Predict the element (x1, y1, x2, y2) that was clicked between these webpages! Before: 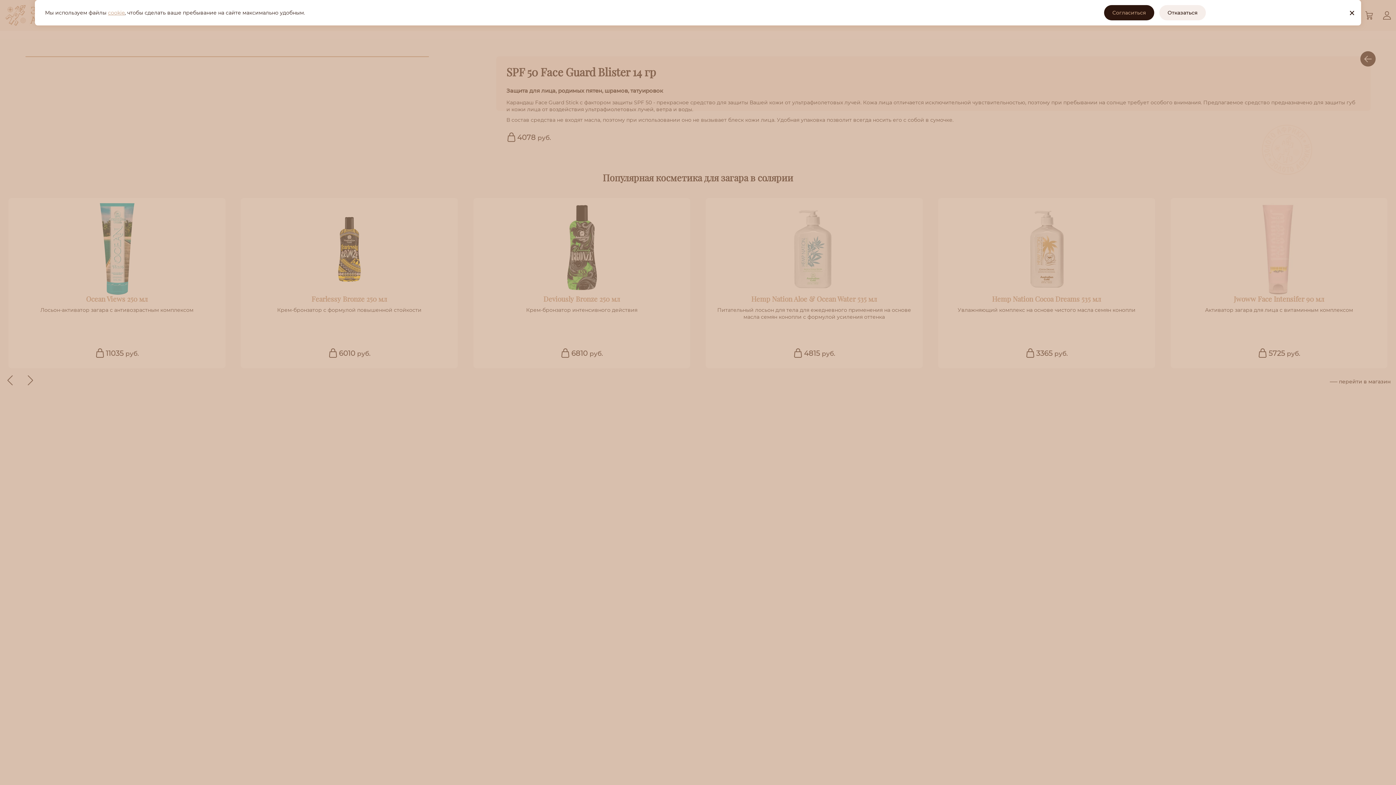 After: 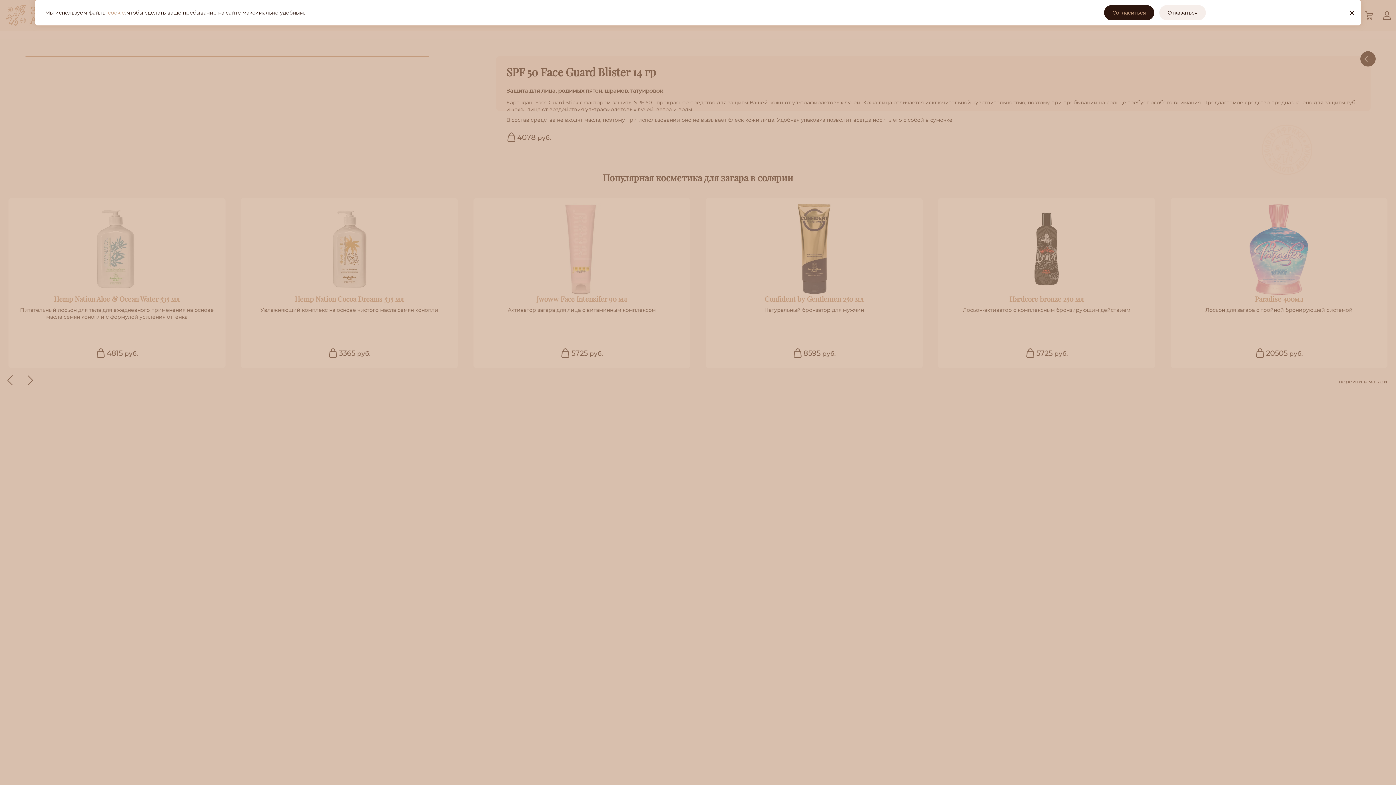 Action: bbox: (108, 9, 124, 16) label: cookie